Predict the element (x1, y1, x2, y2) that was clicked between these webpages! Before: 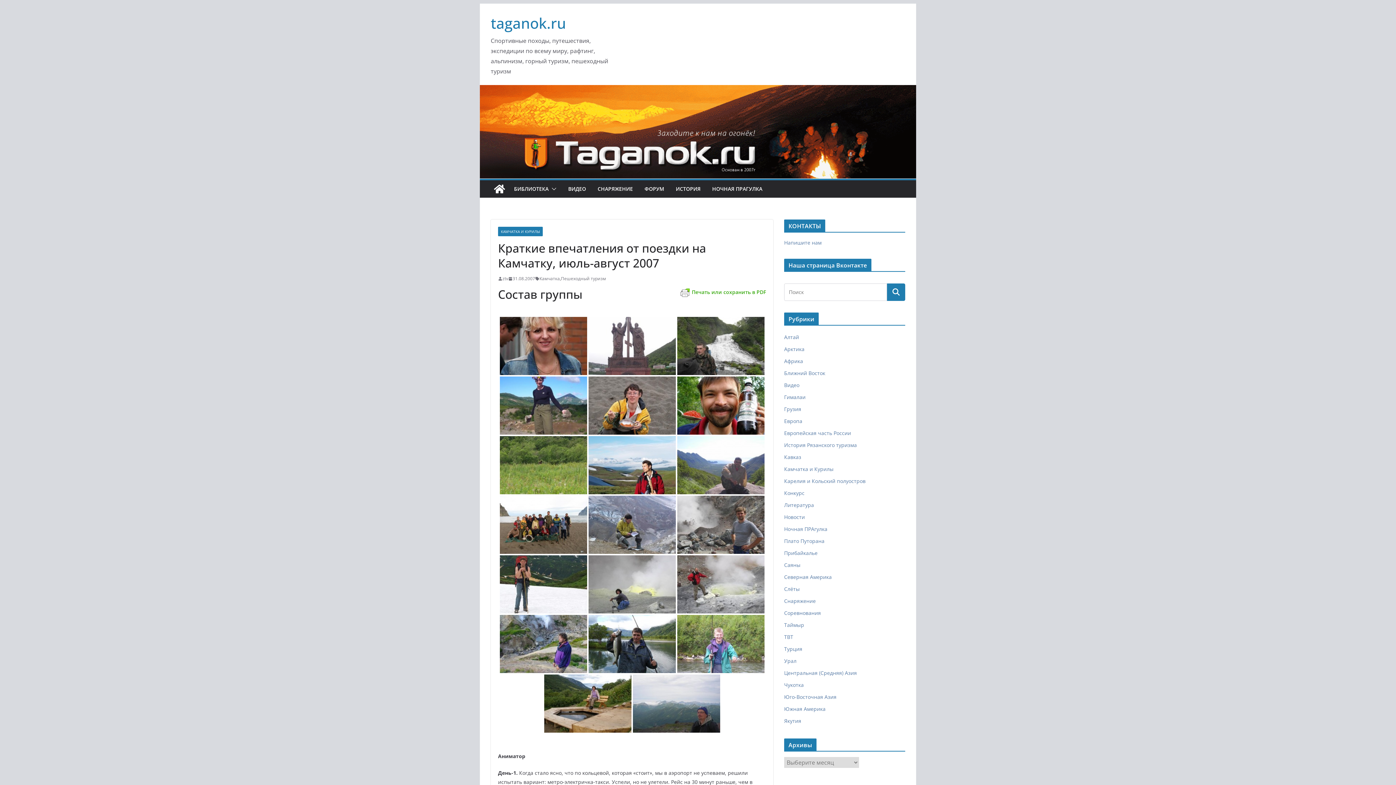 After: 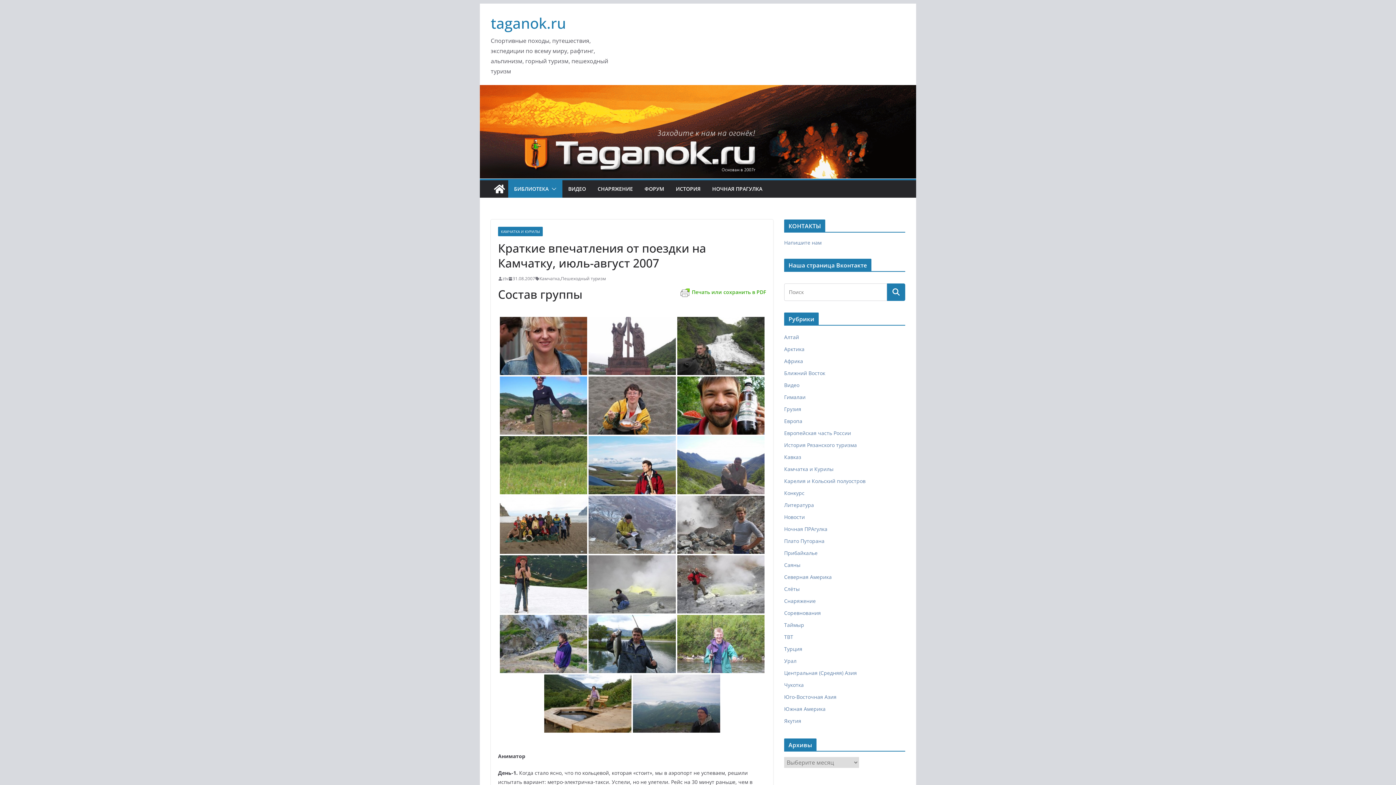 Action: bbox: (548, 184, 556, 194)